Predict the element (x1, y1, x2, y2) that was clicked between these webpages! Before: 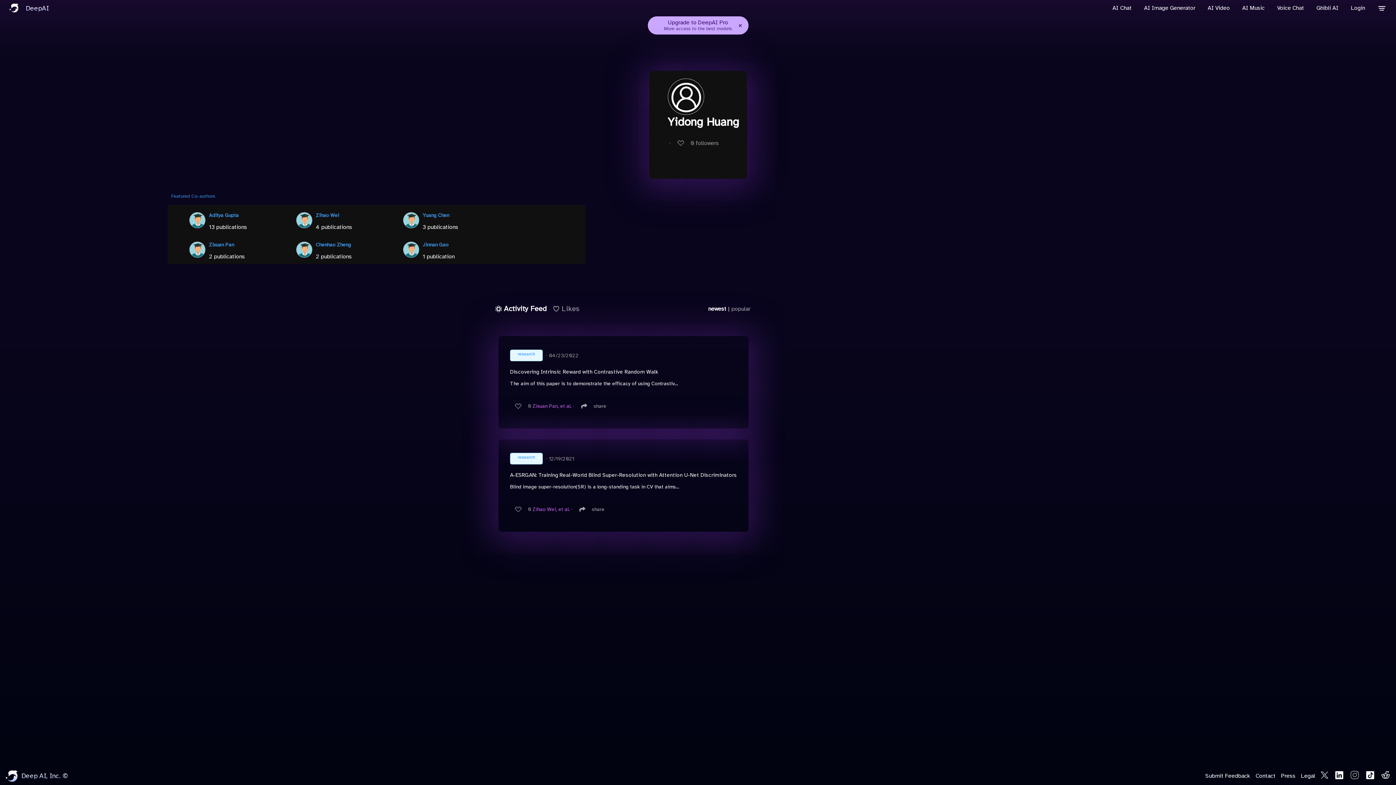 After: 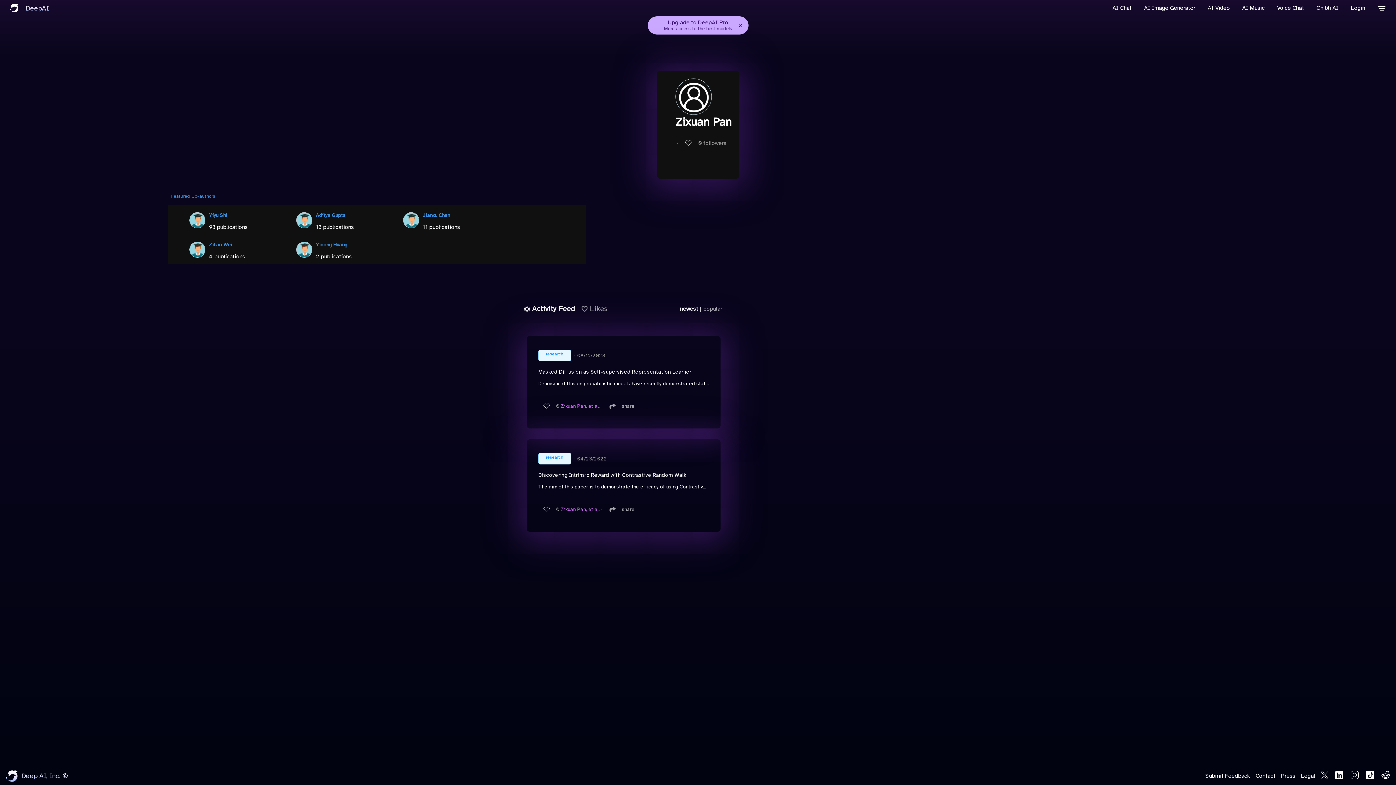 Action: bbox: (189, 238, 205, 260)